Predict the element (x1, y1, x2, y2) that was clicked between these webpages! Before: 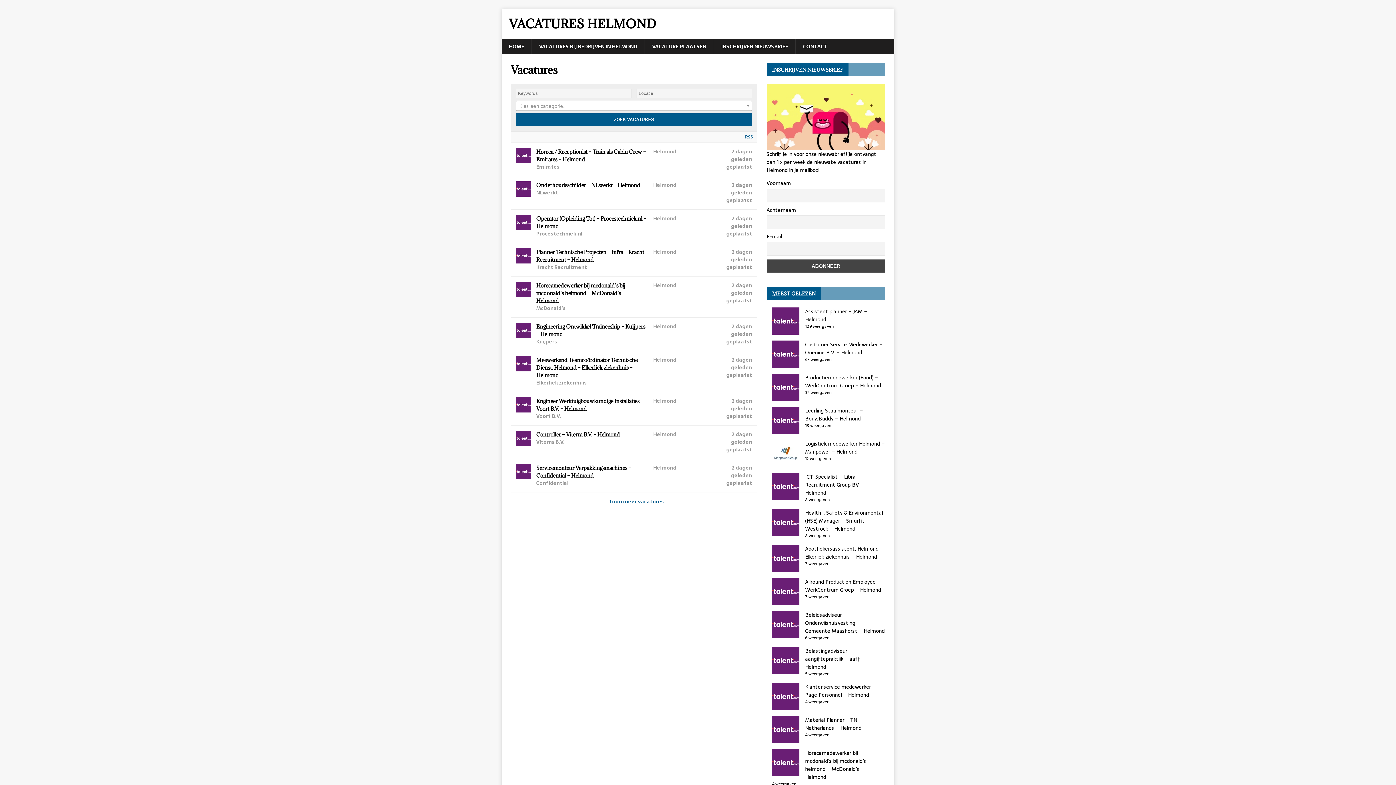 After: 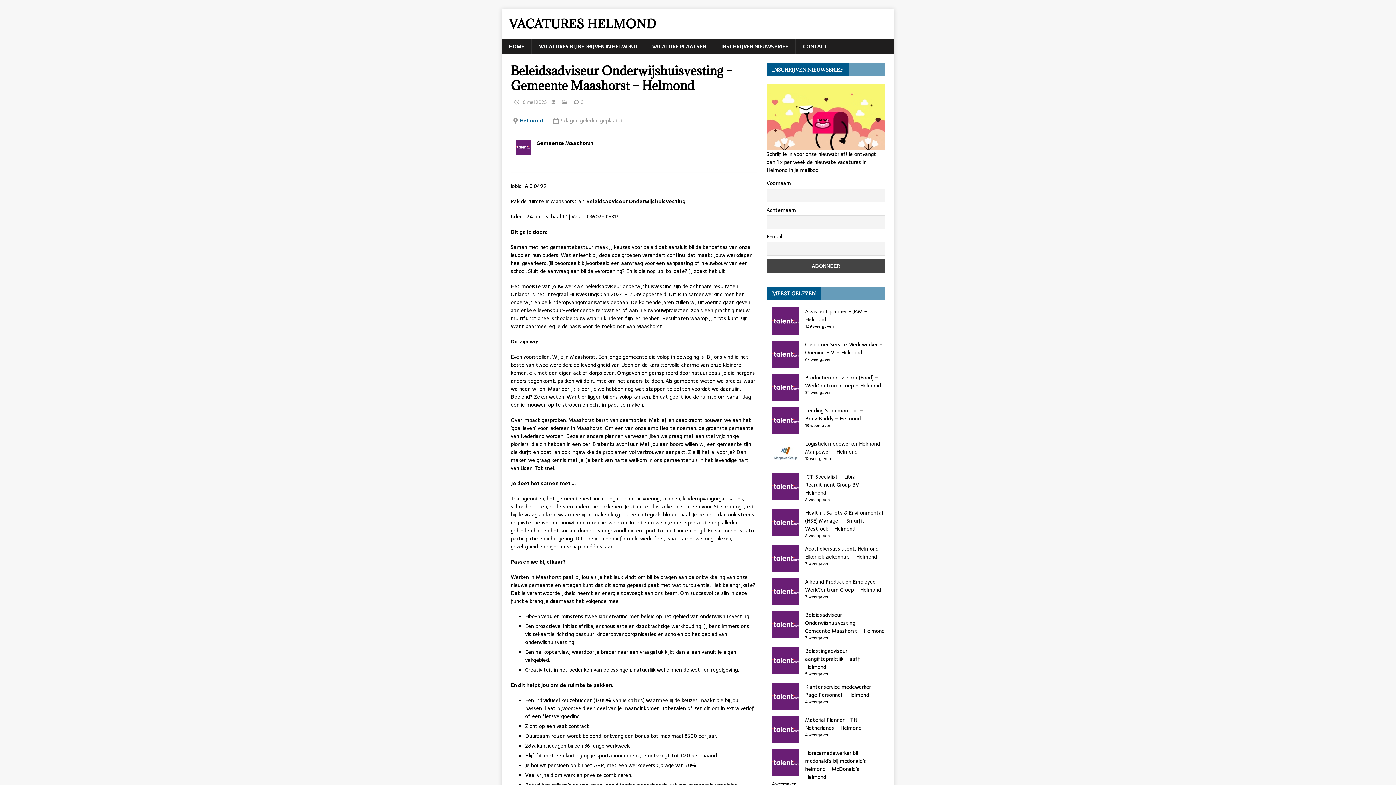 Action: bbox: (805, 611, 885, 635) label: Beleidsadviseur Onderwijshuisvesting – Gemeente Maashorst – Helmond